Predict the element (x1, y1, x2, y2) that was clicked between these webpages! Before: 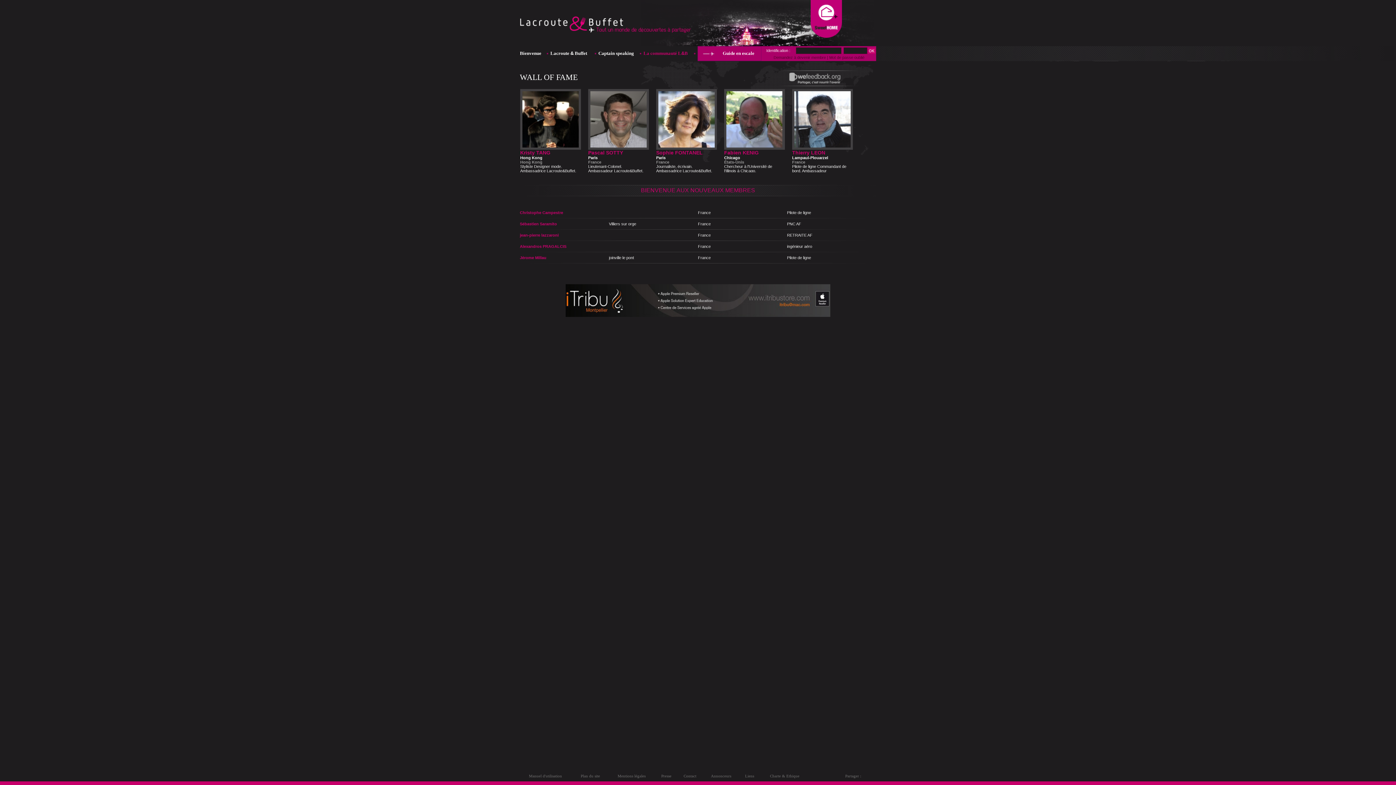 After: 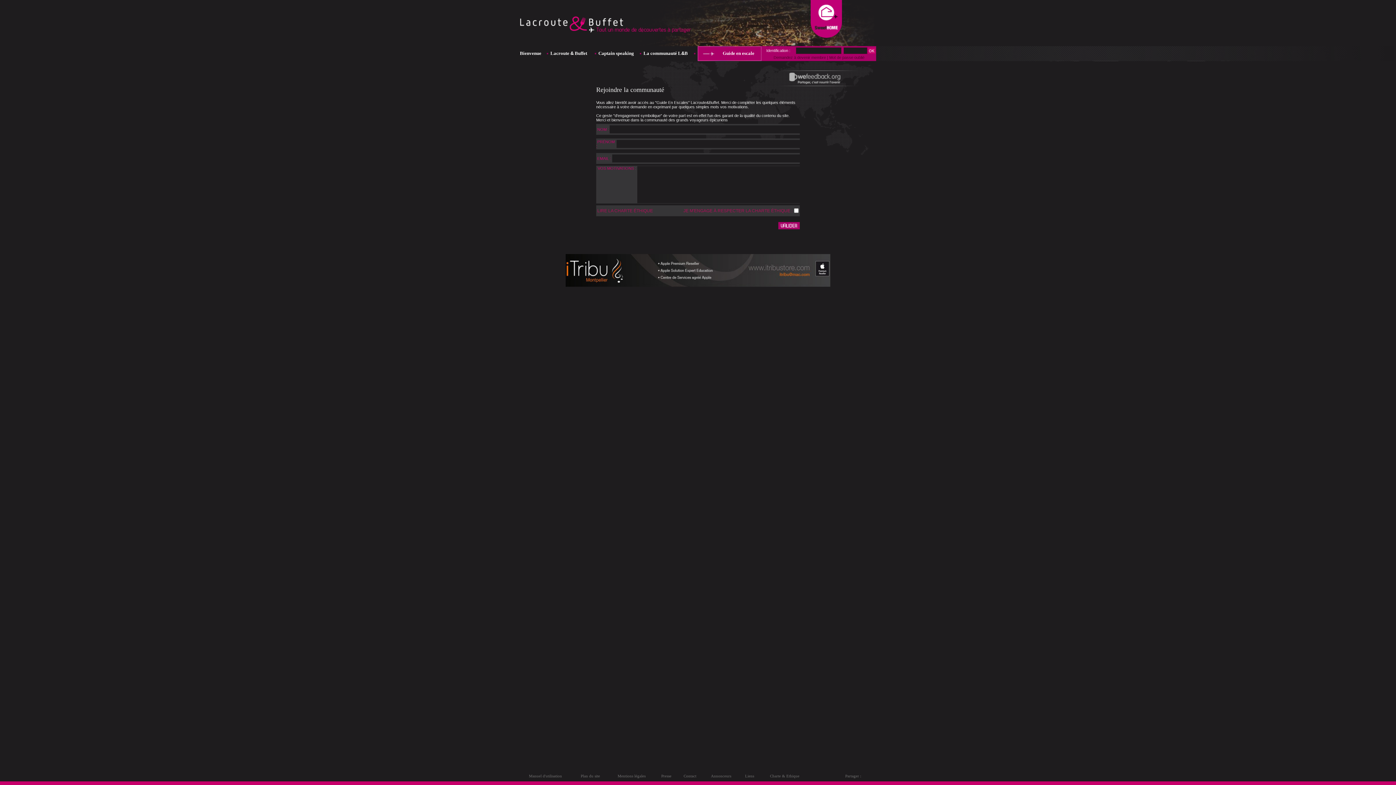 Action: bbox: (773, 55, 826, 59) label: Demandez à devenir membre